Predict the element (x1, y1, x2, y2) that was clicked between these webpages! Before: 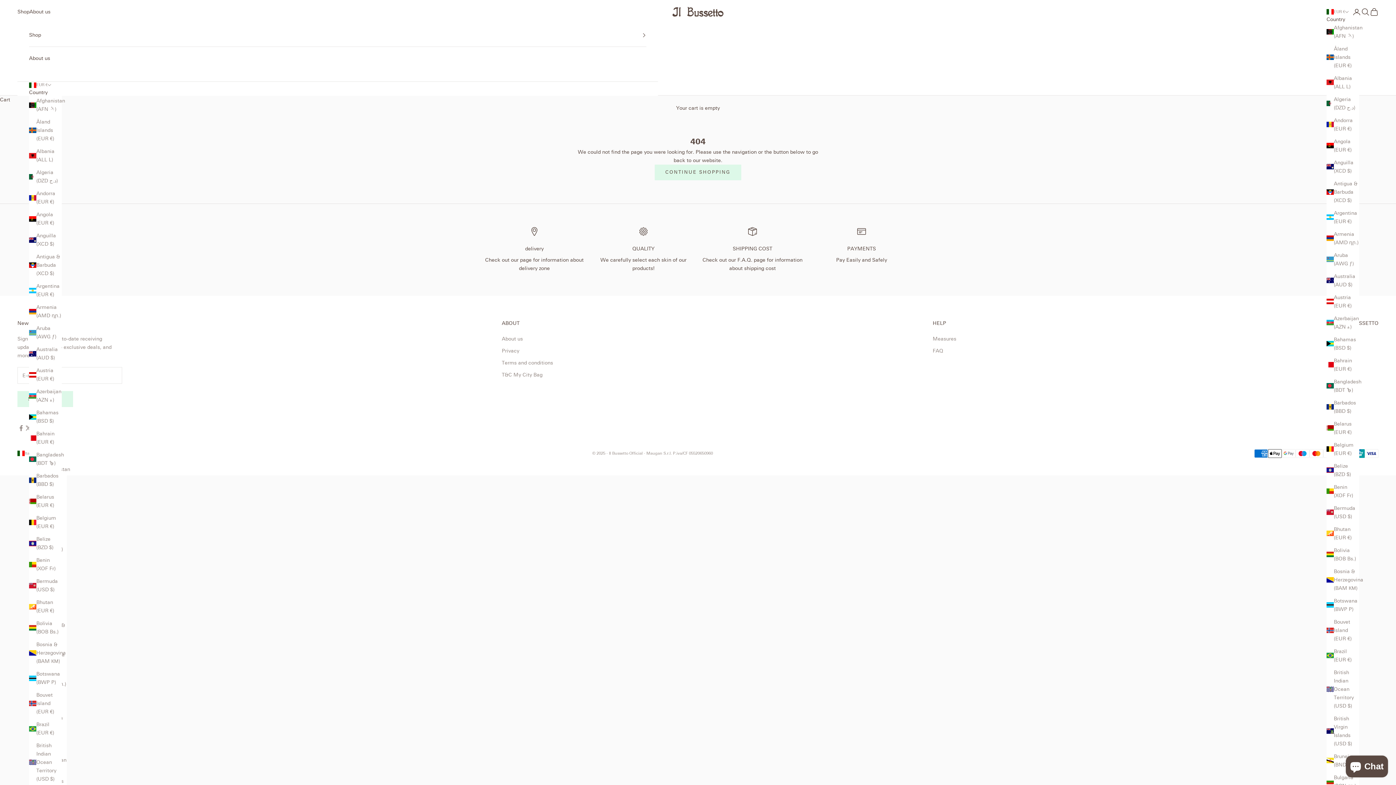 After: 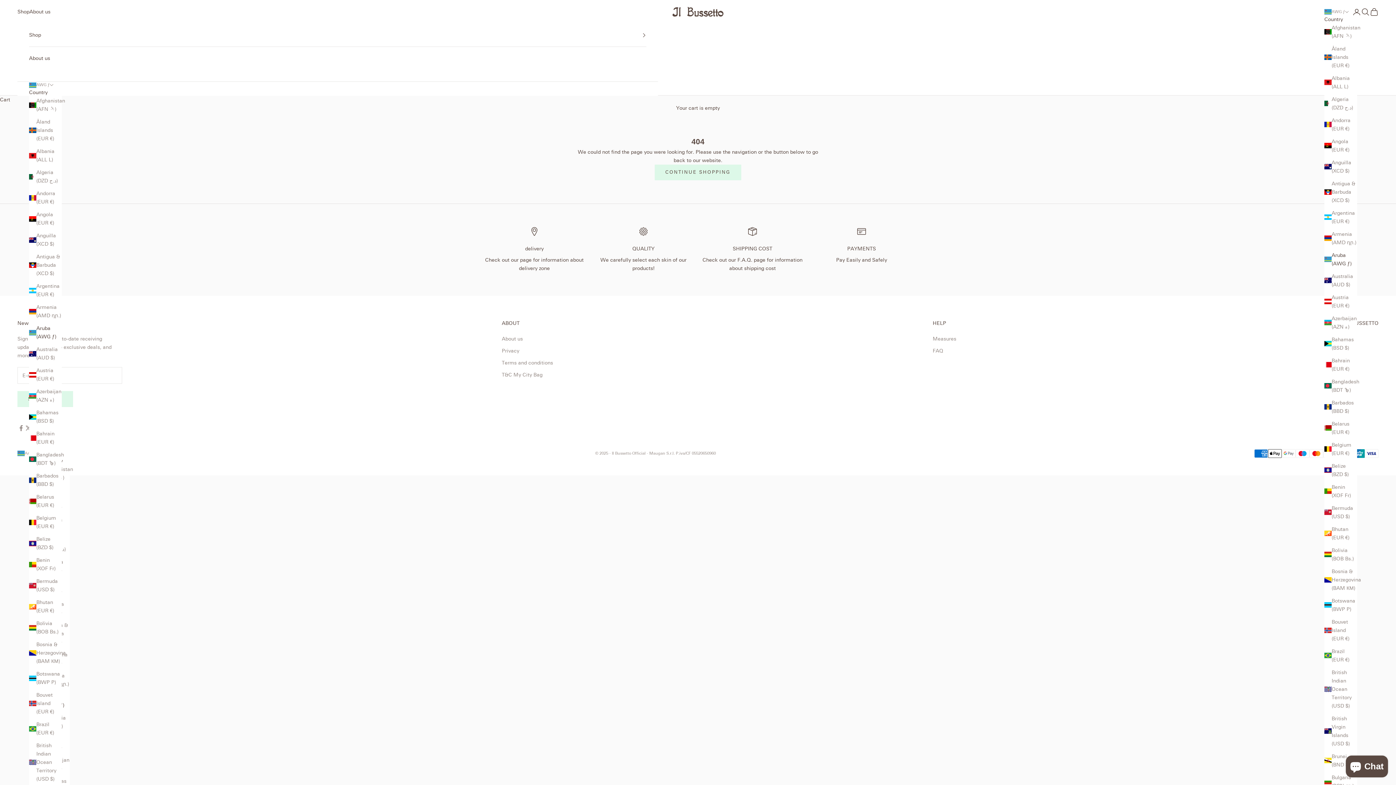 Action: label: Aruba (AWG ƒ) bbox: (1326, 251, 1359, 267)